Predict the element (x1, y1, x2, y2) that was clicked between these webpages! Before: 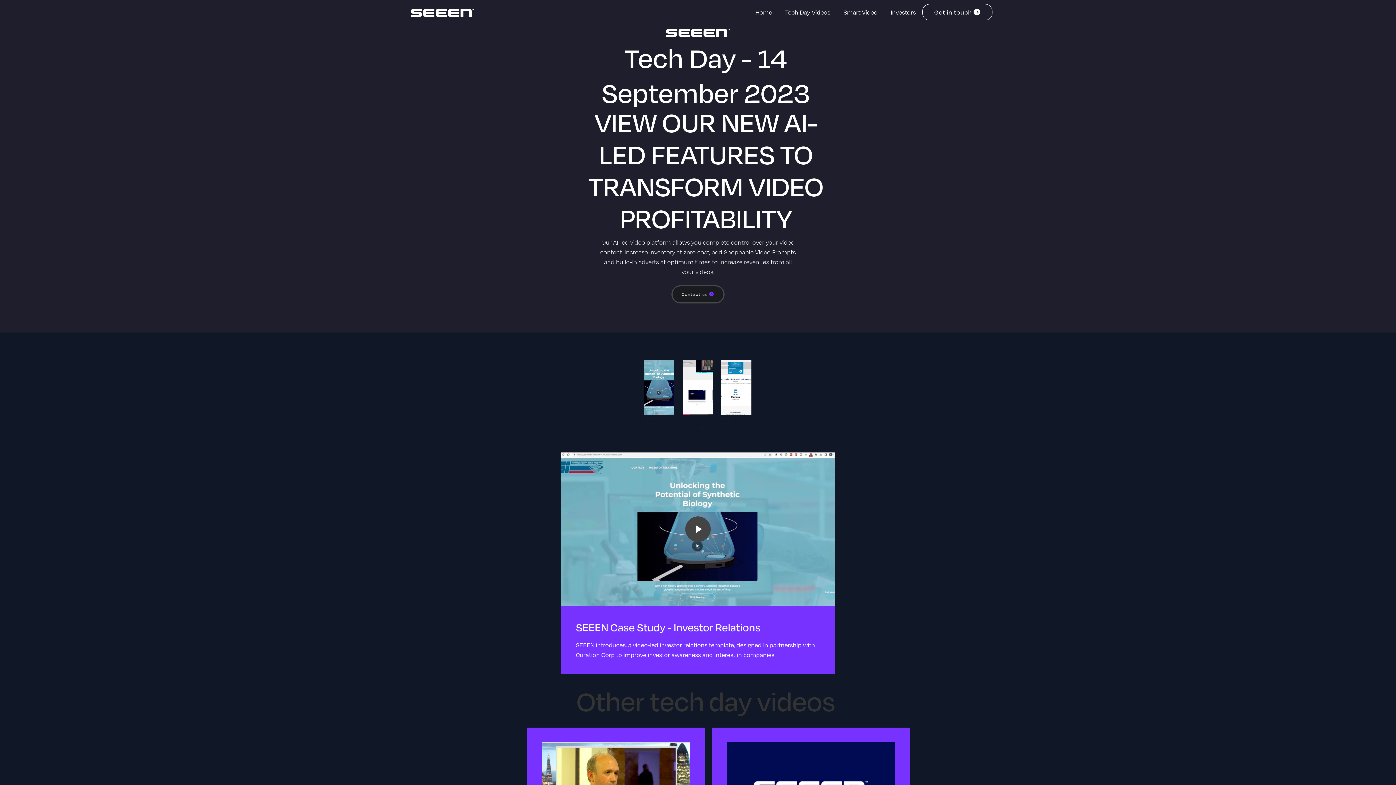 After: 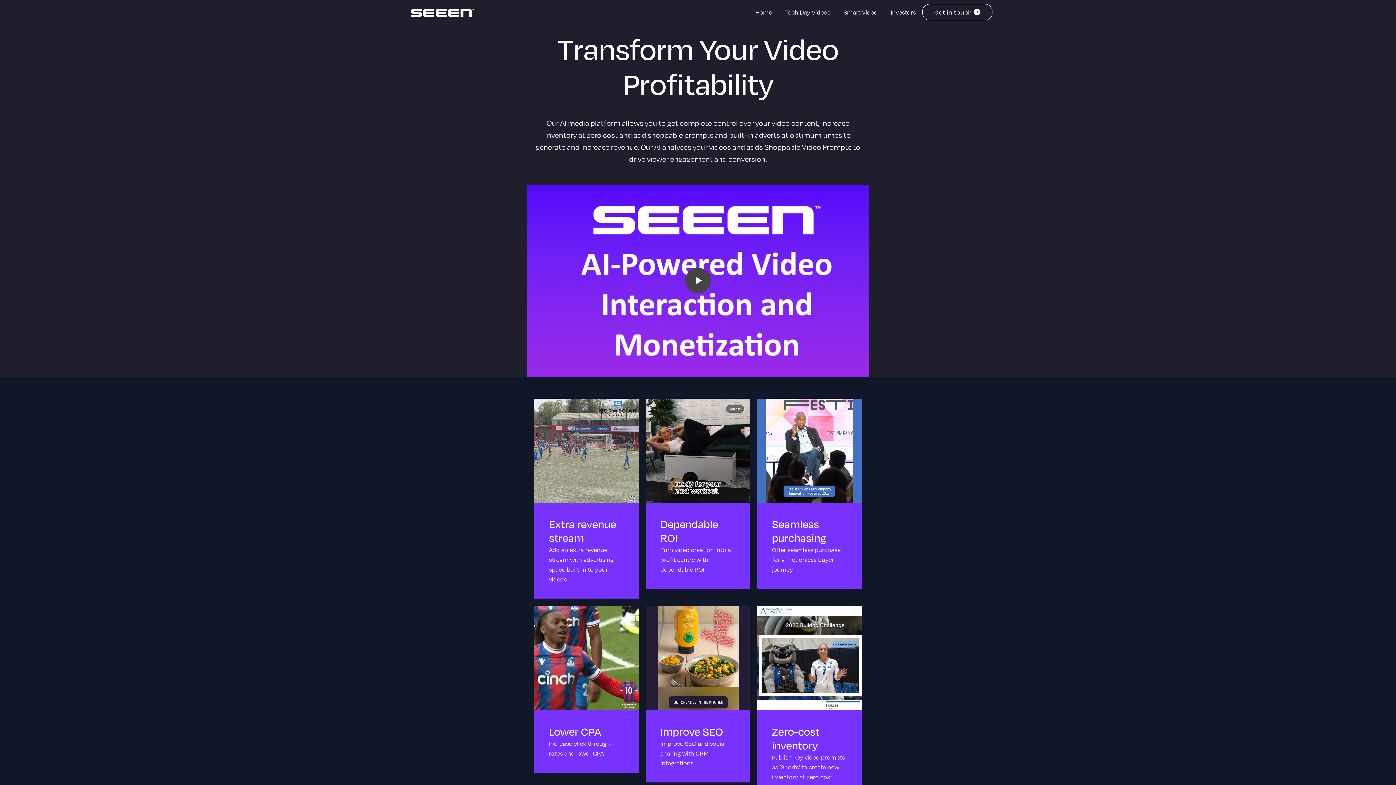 Action: bbox: (410, 7, 474, 17) label: home